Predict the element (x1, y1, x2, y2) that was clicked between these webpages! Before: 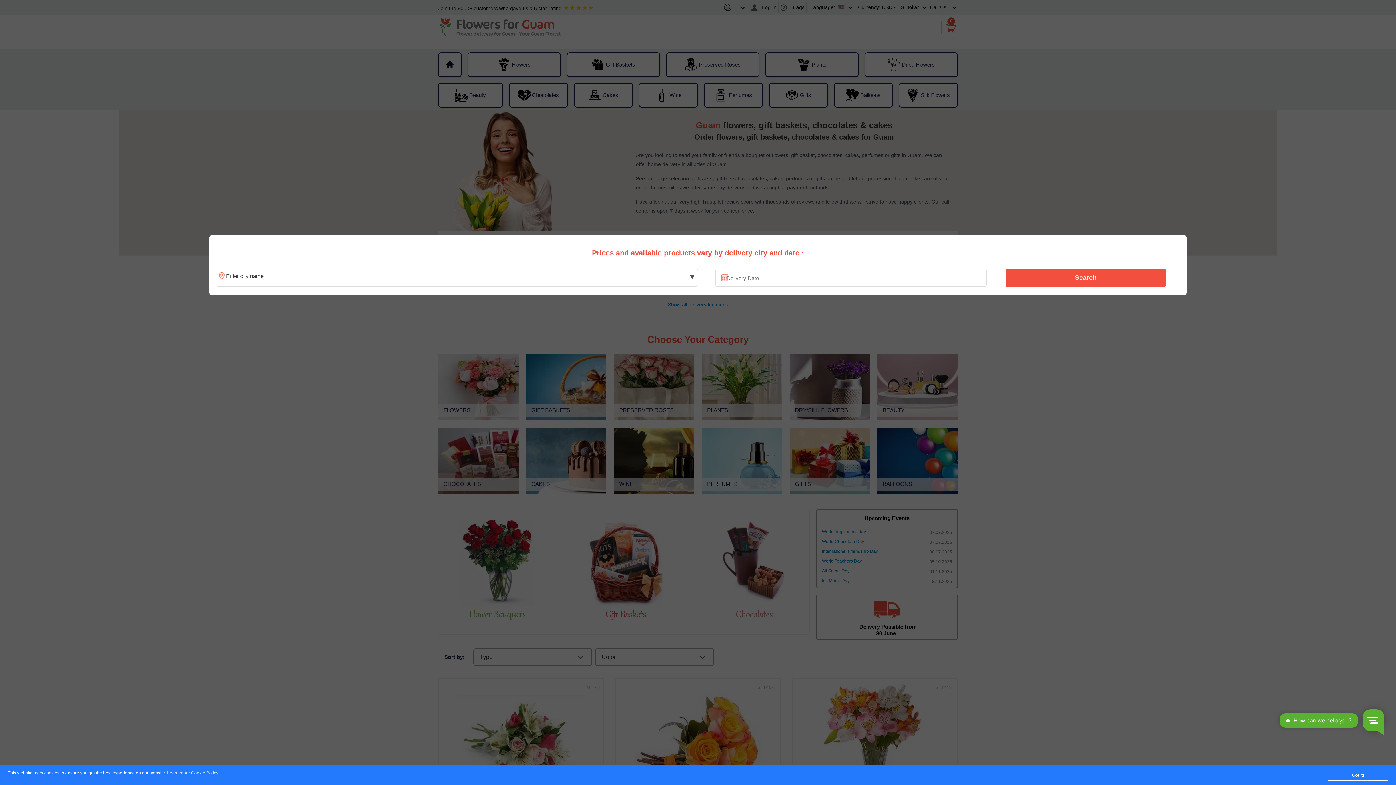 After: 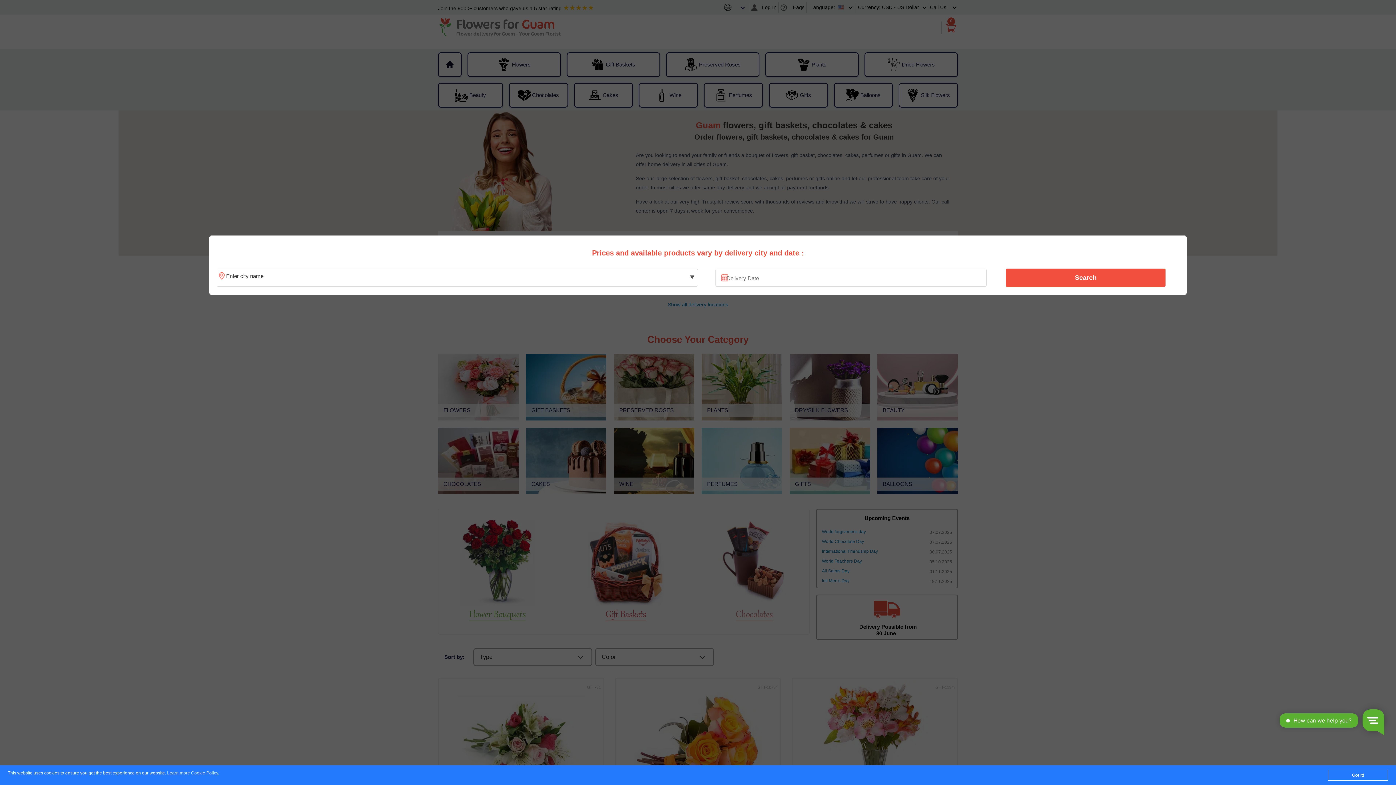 Action: label: Search bbox: (1010, 270, 1161, 285)